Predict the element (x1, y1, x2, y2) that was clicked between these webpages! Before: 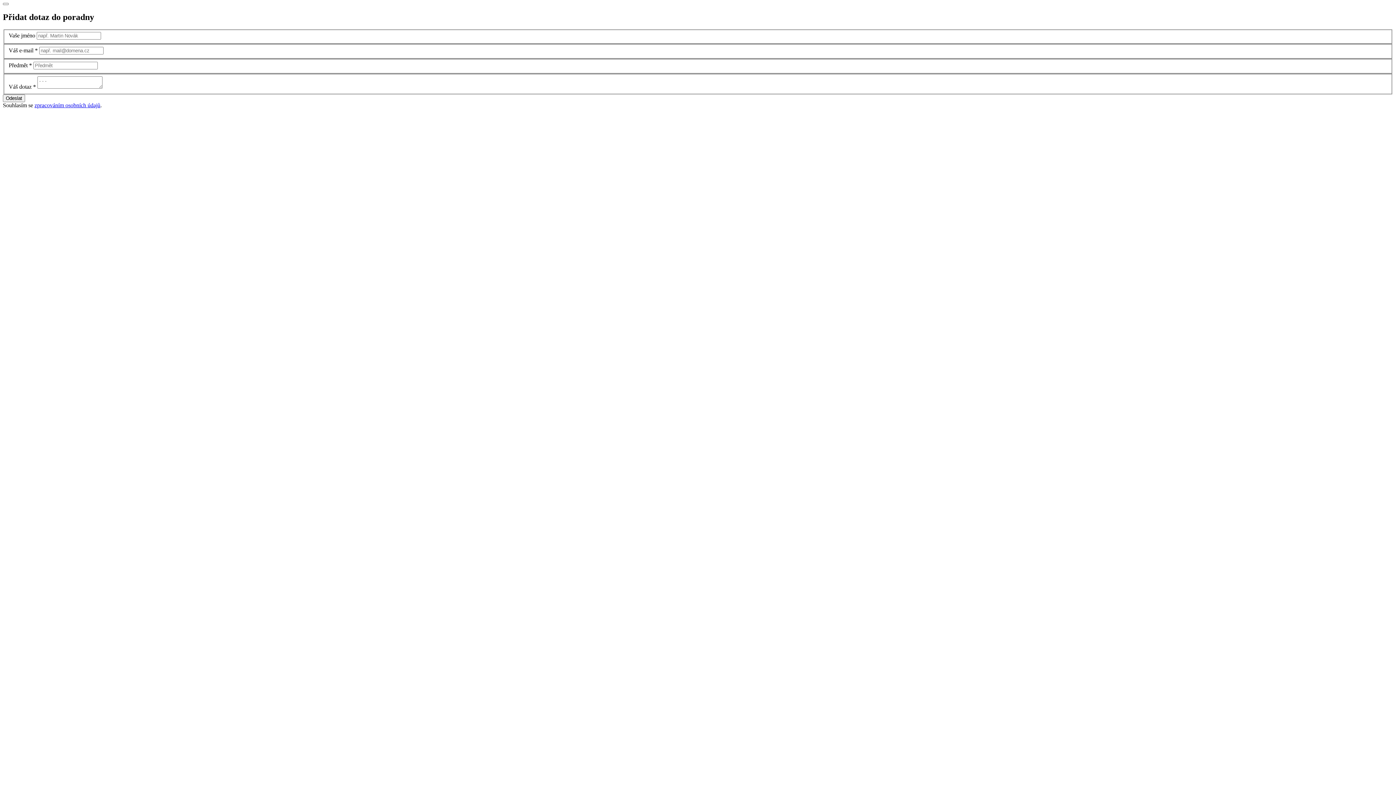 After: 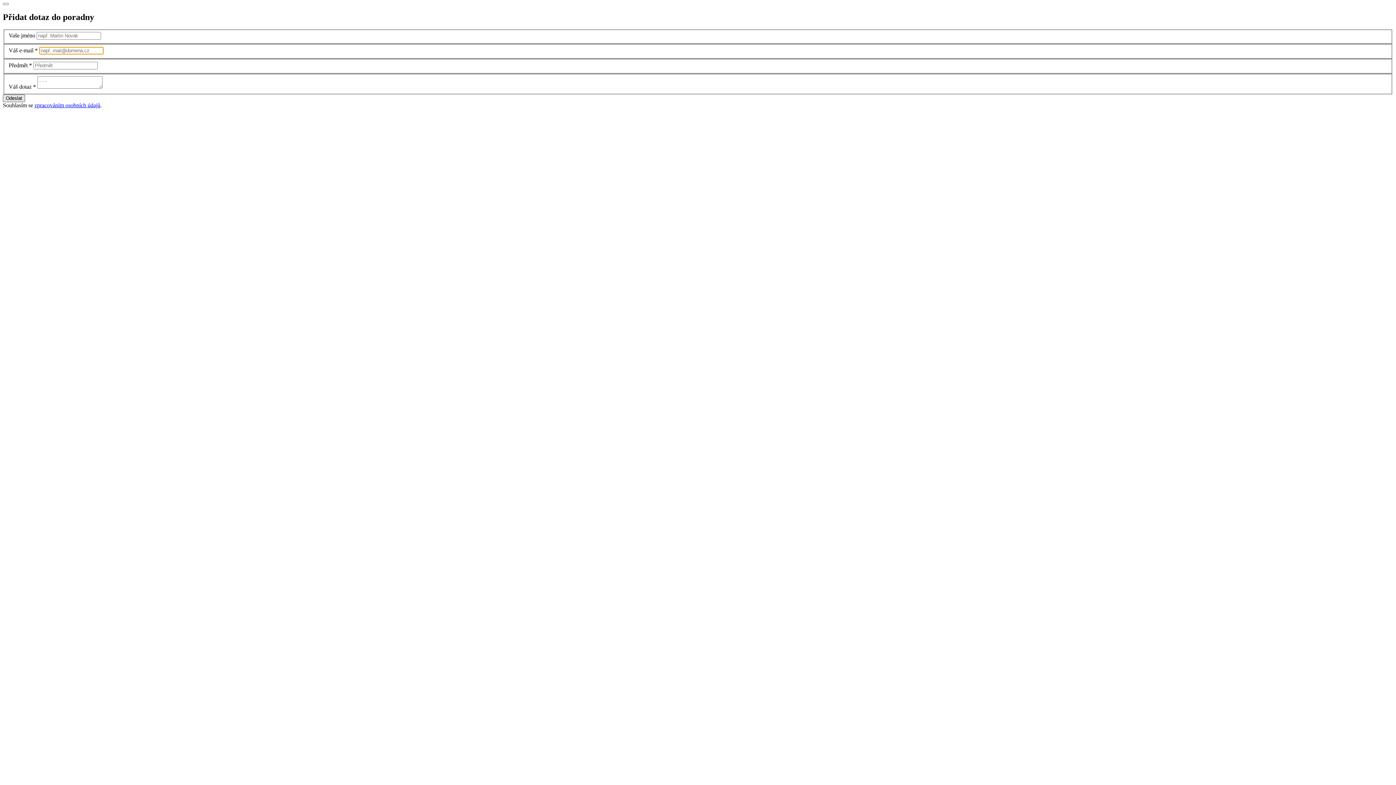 Action: label: Odeslat bbox: (2, 94, 25, 102)